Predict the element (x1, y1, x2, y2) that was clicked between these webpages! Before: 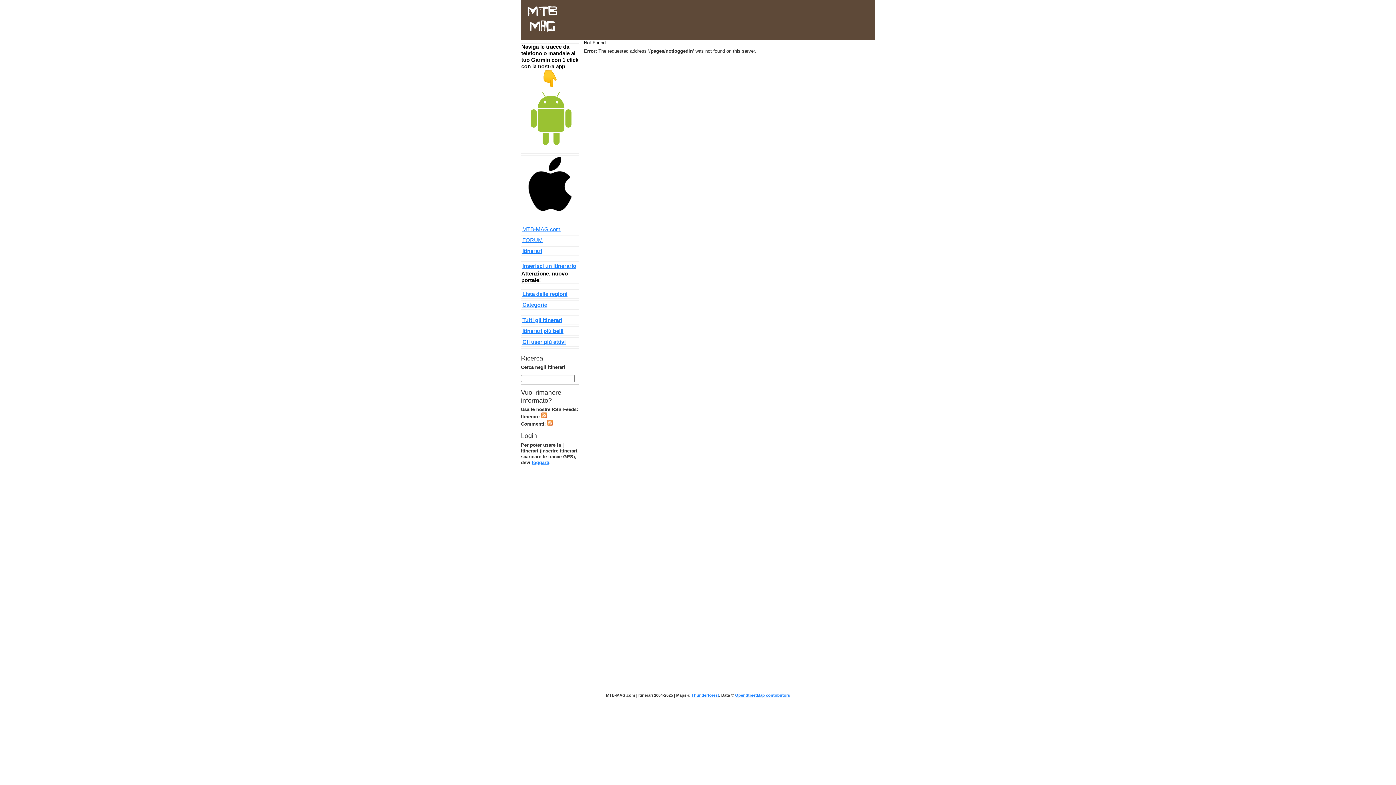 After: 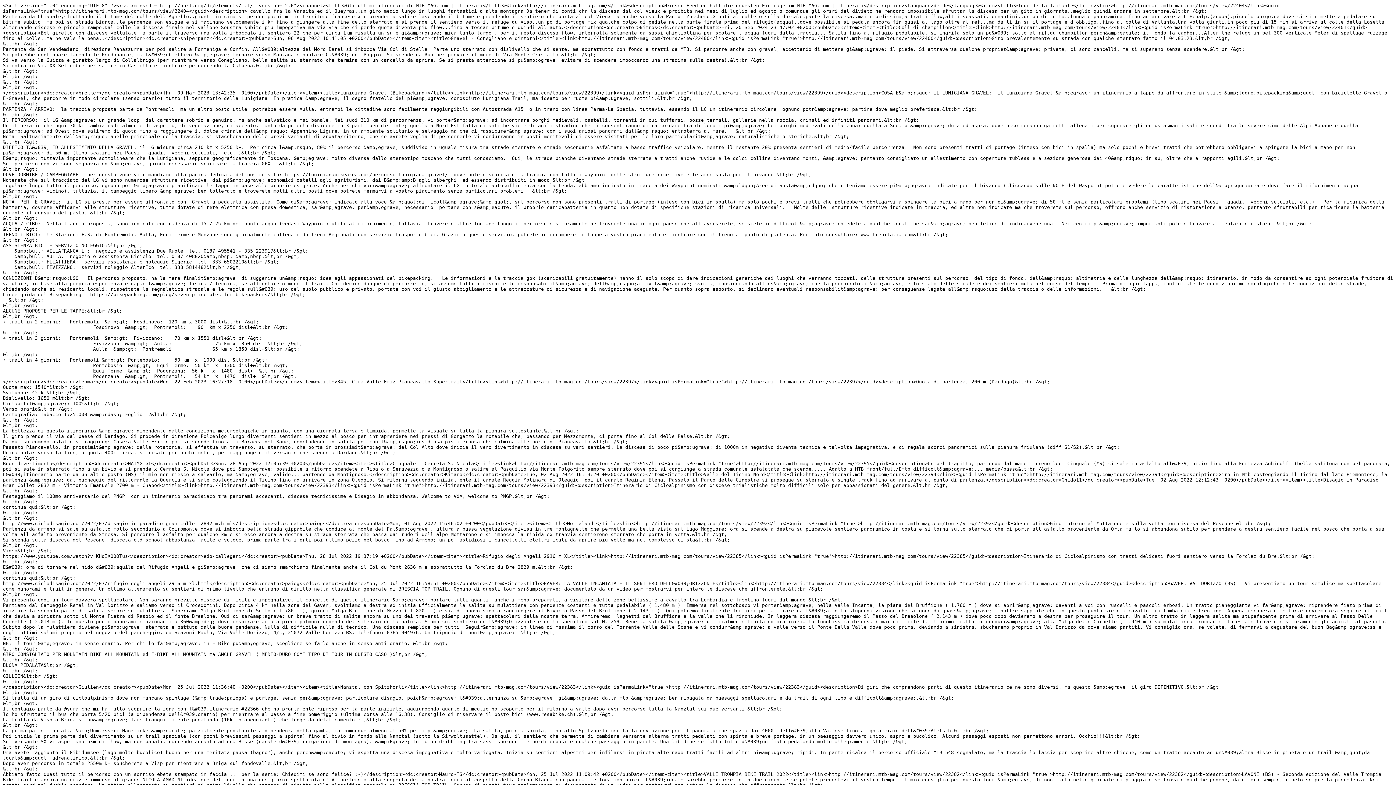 Action: bbox: (541, 414, 547, 419)